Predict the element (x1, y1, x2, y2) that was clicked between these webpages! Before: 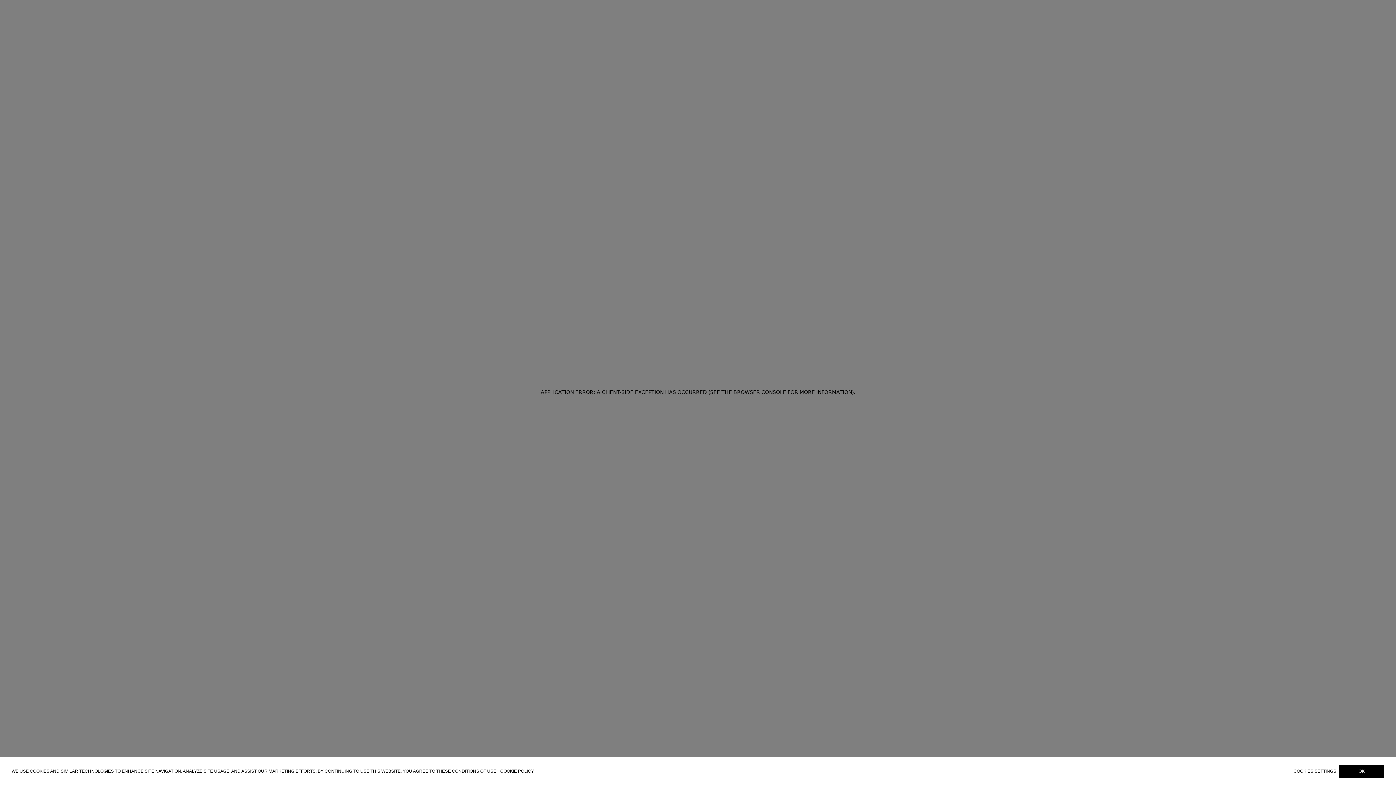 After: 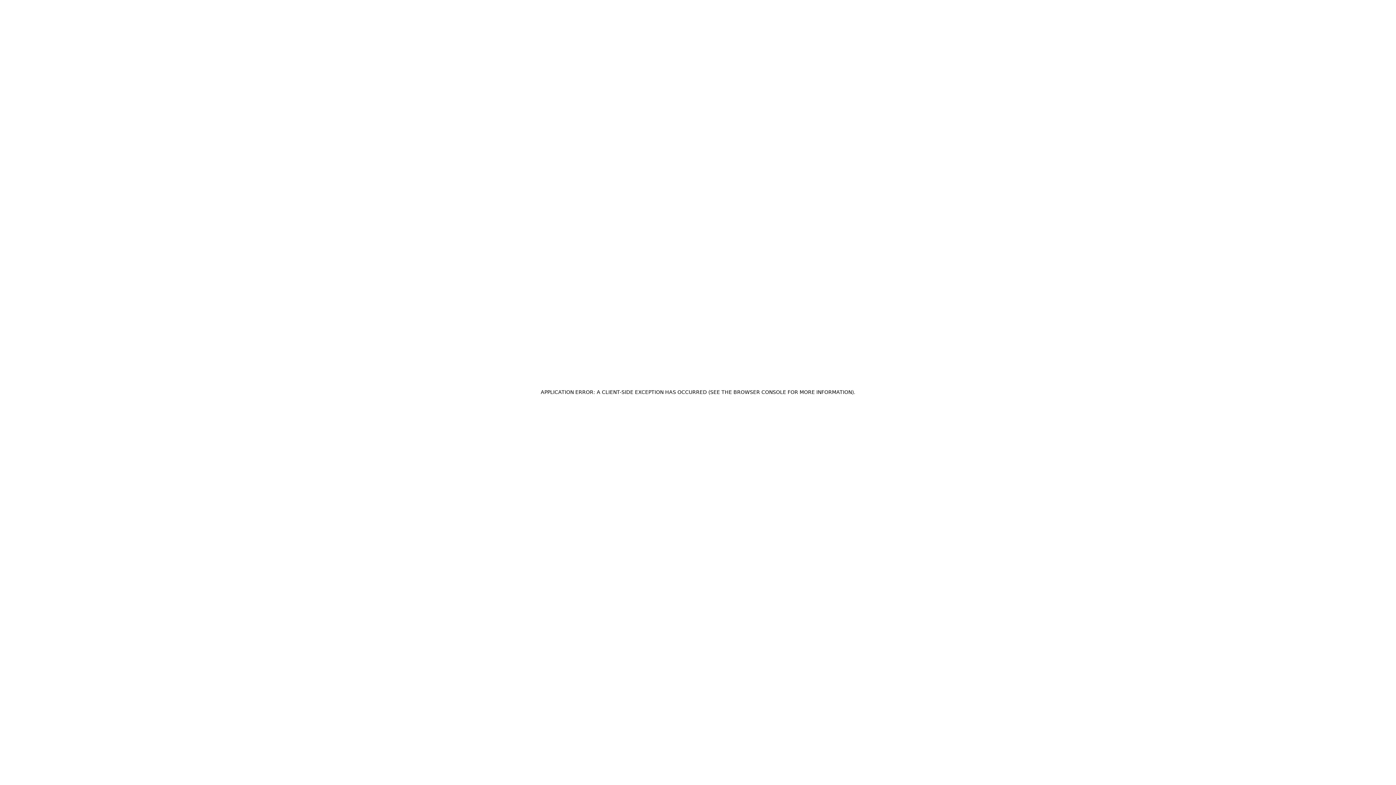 Action: label: OK bbox: (1339, 765, 1384, 778)